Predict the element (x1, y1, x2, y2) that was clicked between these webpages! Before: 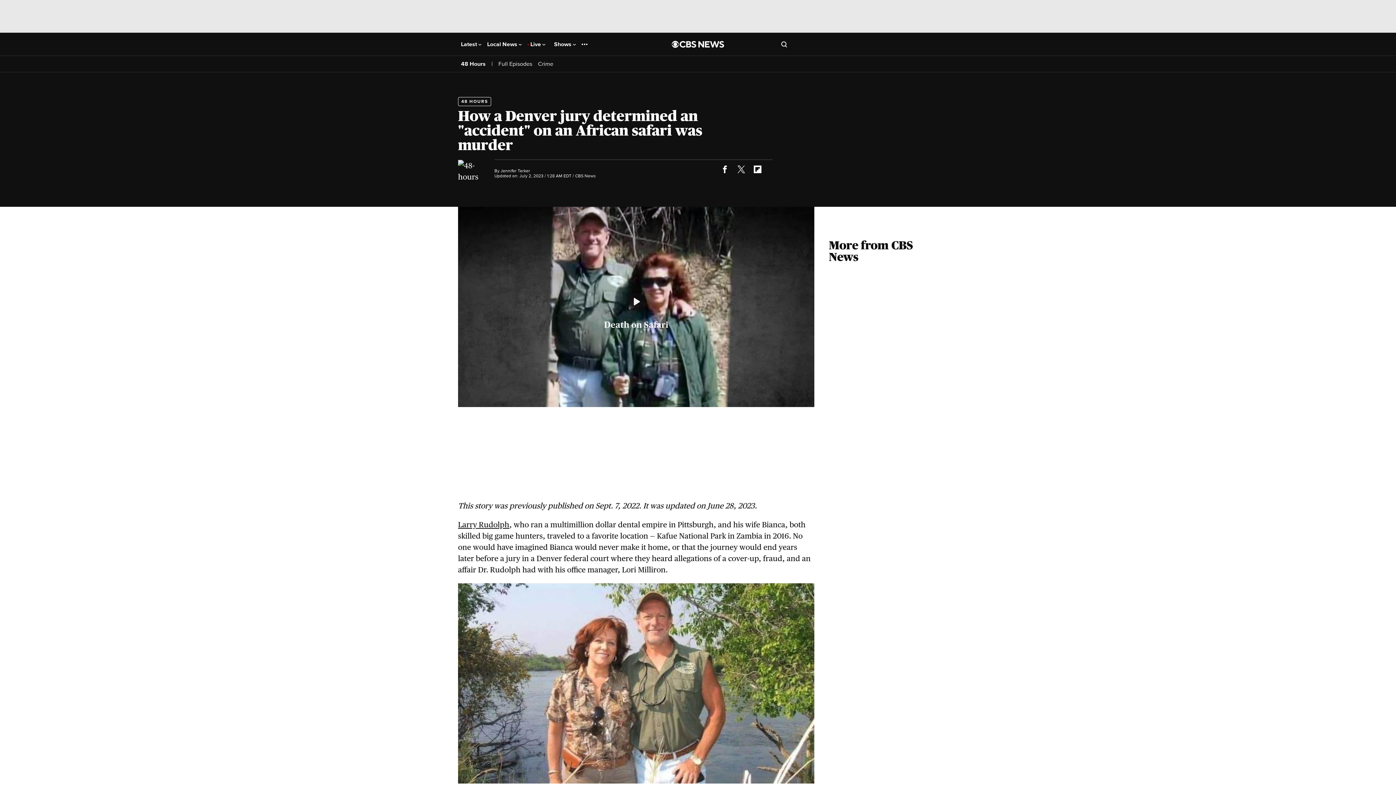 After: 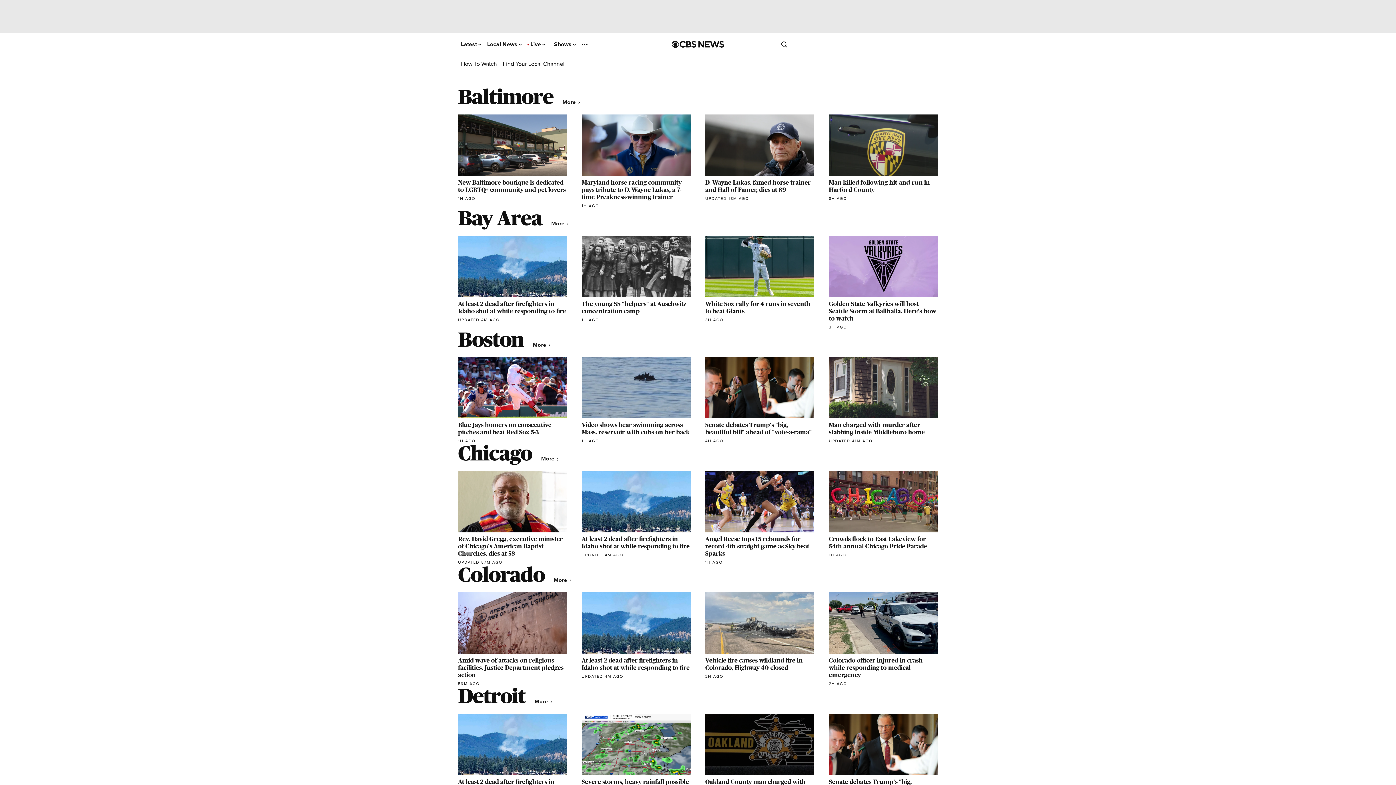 Action: bbox: (487, 41, 521, 47) label: Local News 